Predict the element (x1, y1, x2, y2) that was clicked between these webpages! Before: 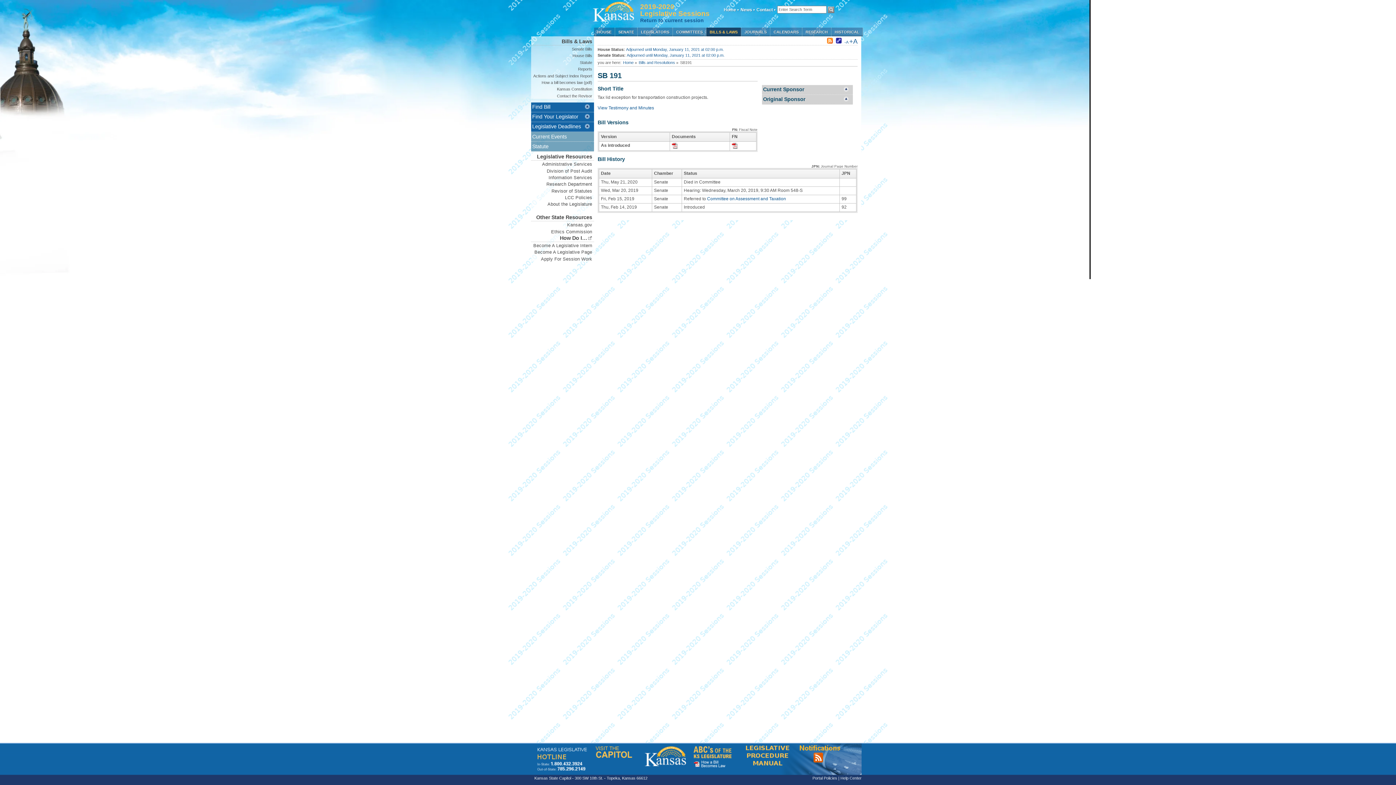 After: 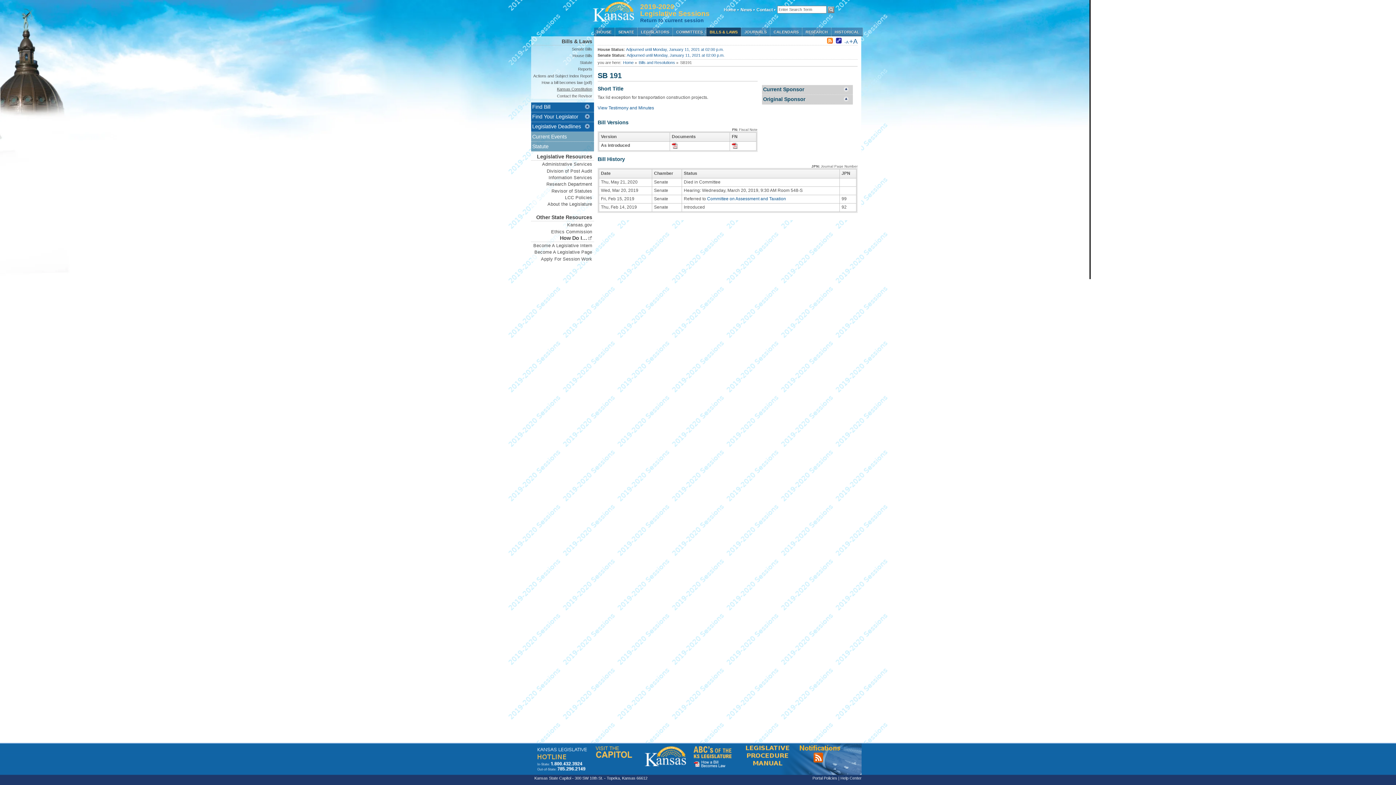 Action: label: Kansas Constitution bbox: (531, 86, 594, 92)